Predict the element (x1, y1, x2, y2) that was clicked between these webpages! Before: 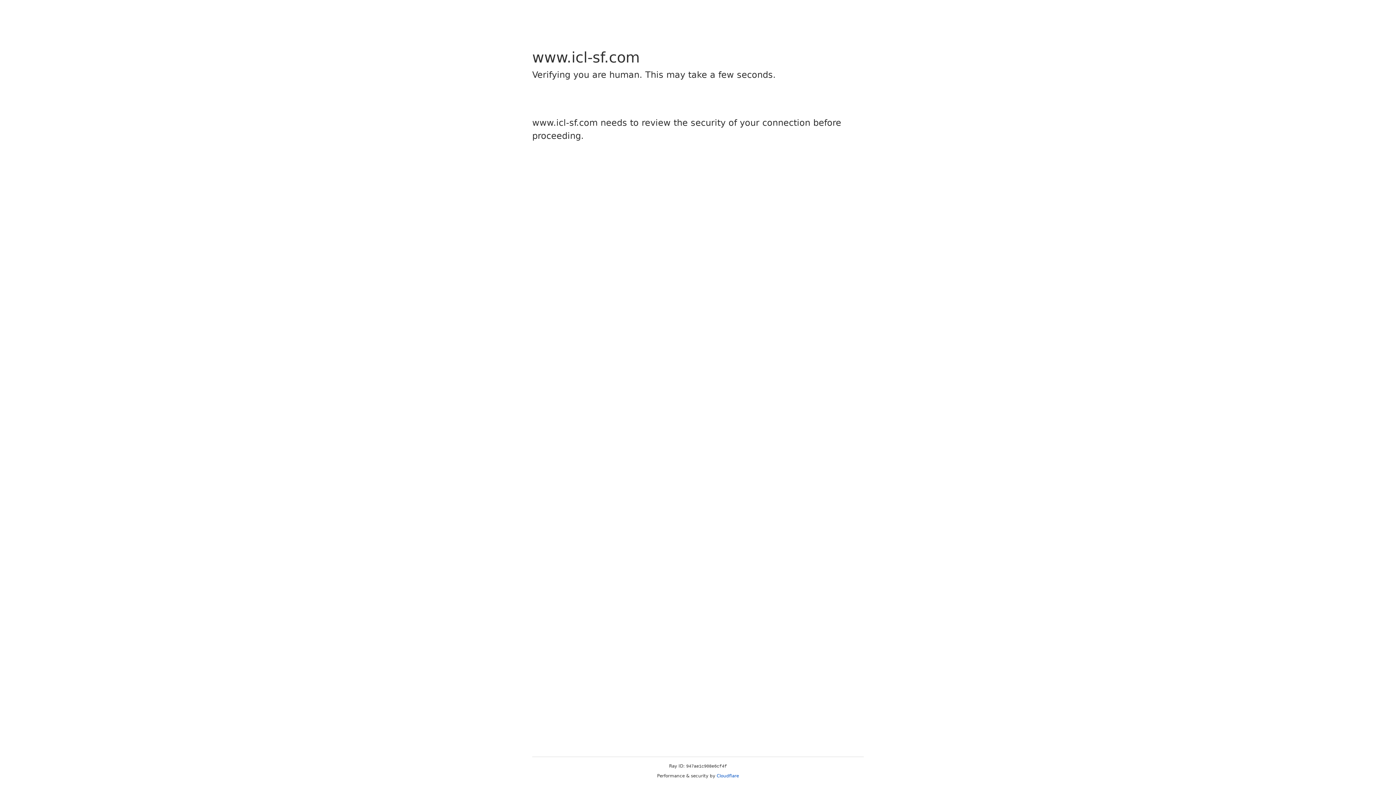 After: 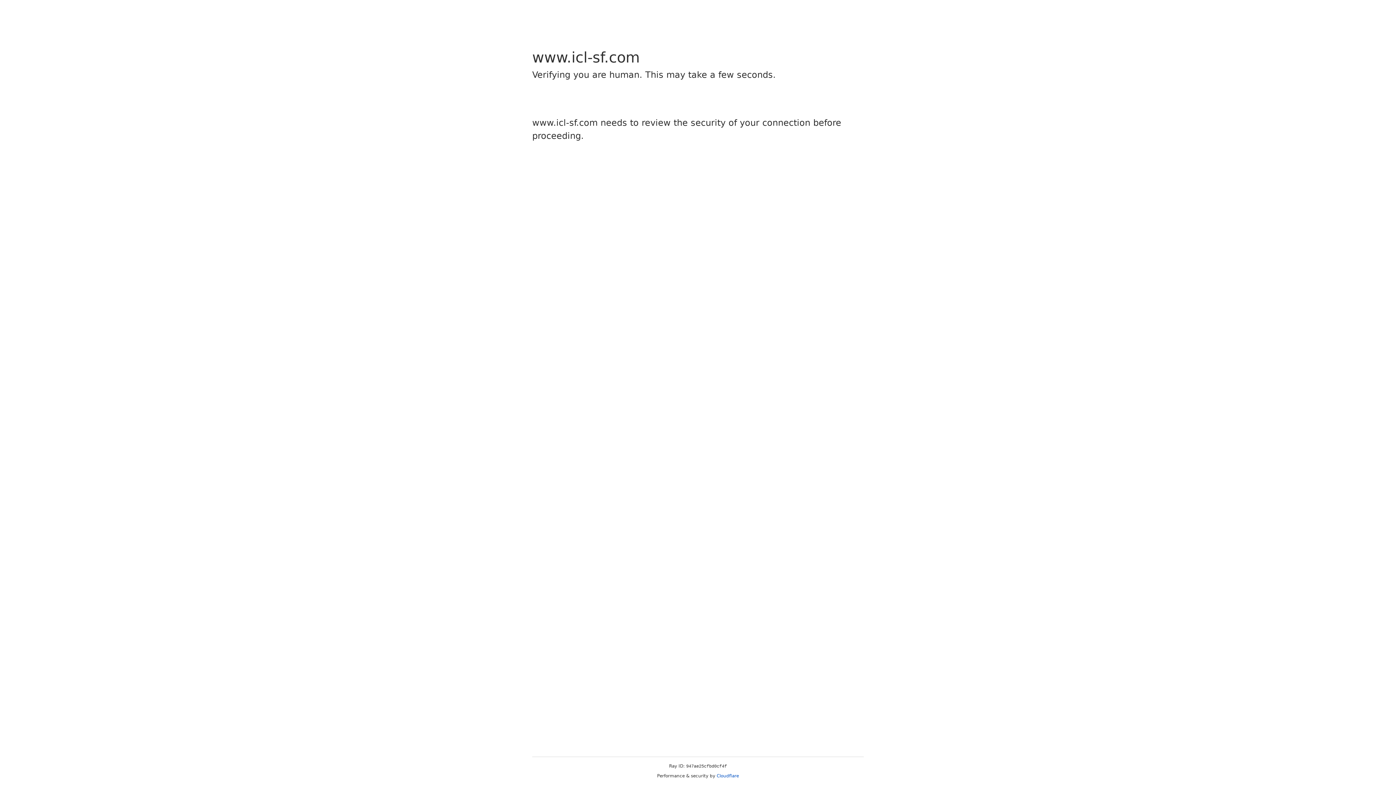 Action: label: Cloudflare bbox: (716, 773, 739, 778)